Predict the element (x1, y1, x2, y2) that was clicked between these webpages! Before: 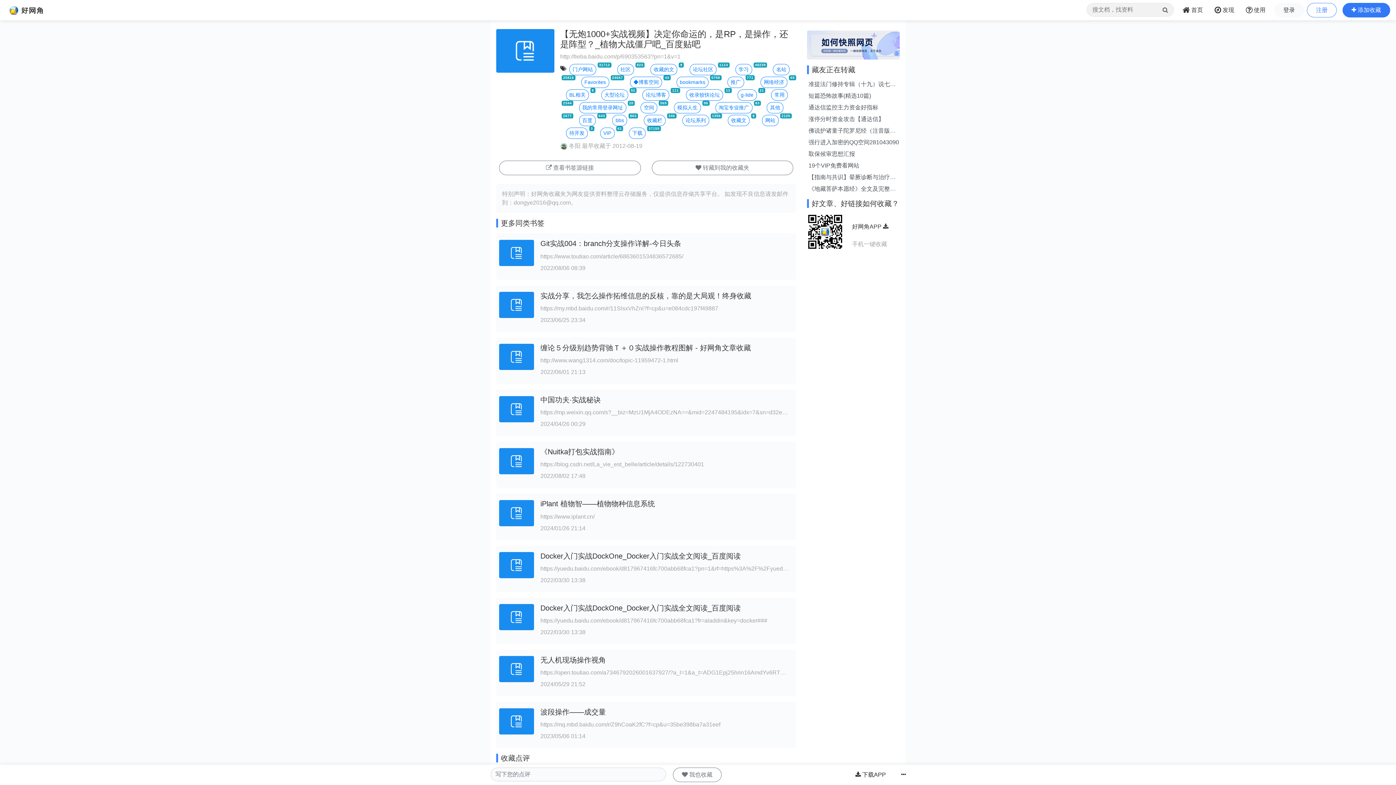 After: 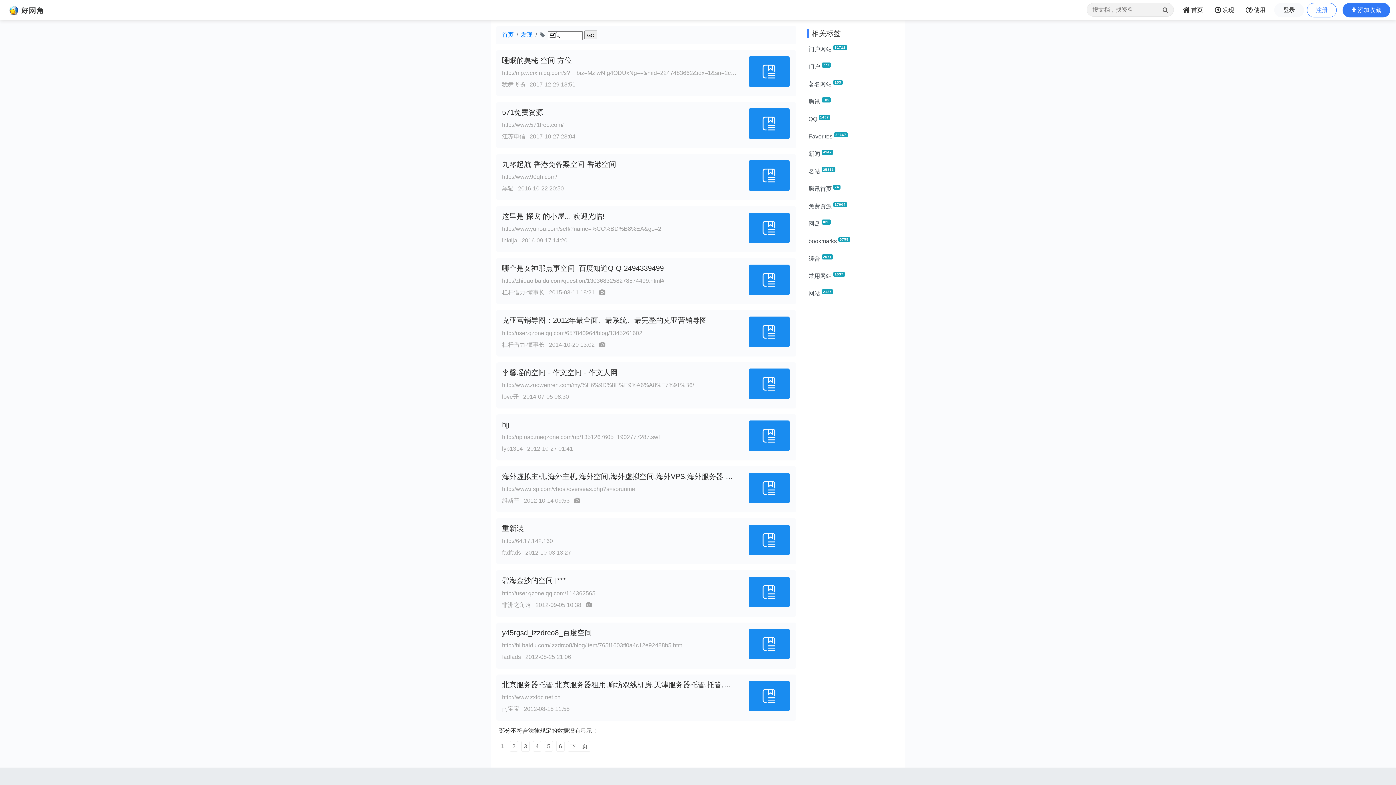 Action: bbox: (640, 102, 657, 113) label: 空间